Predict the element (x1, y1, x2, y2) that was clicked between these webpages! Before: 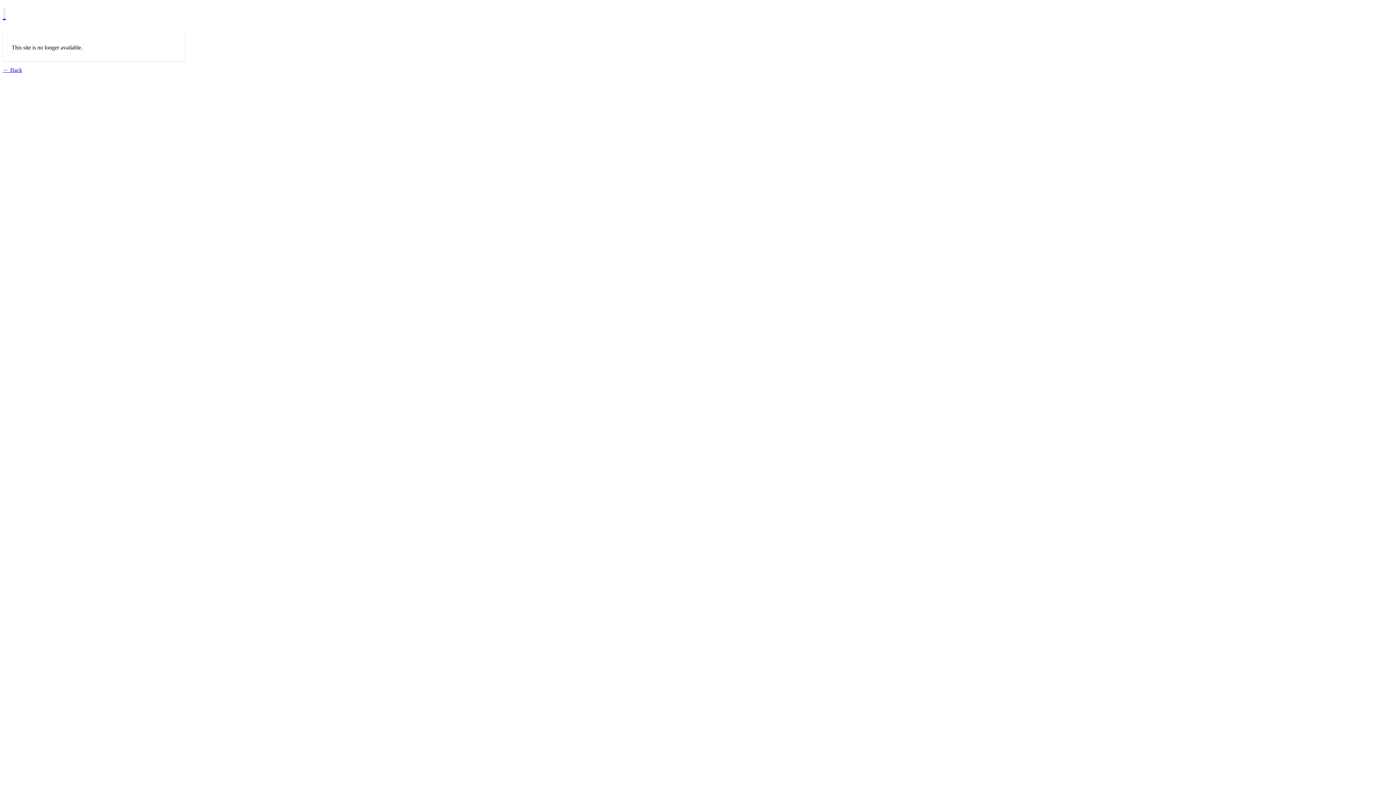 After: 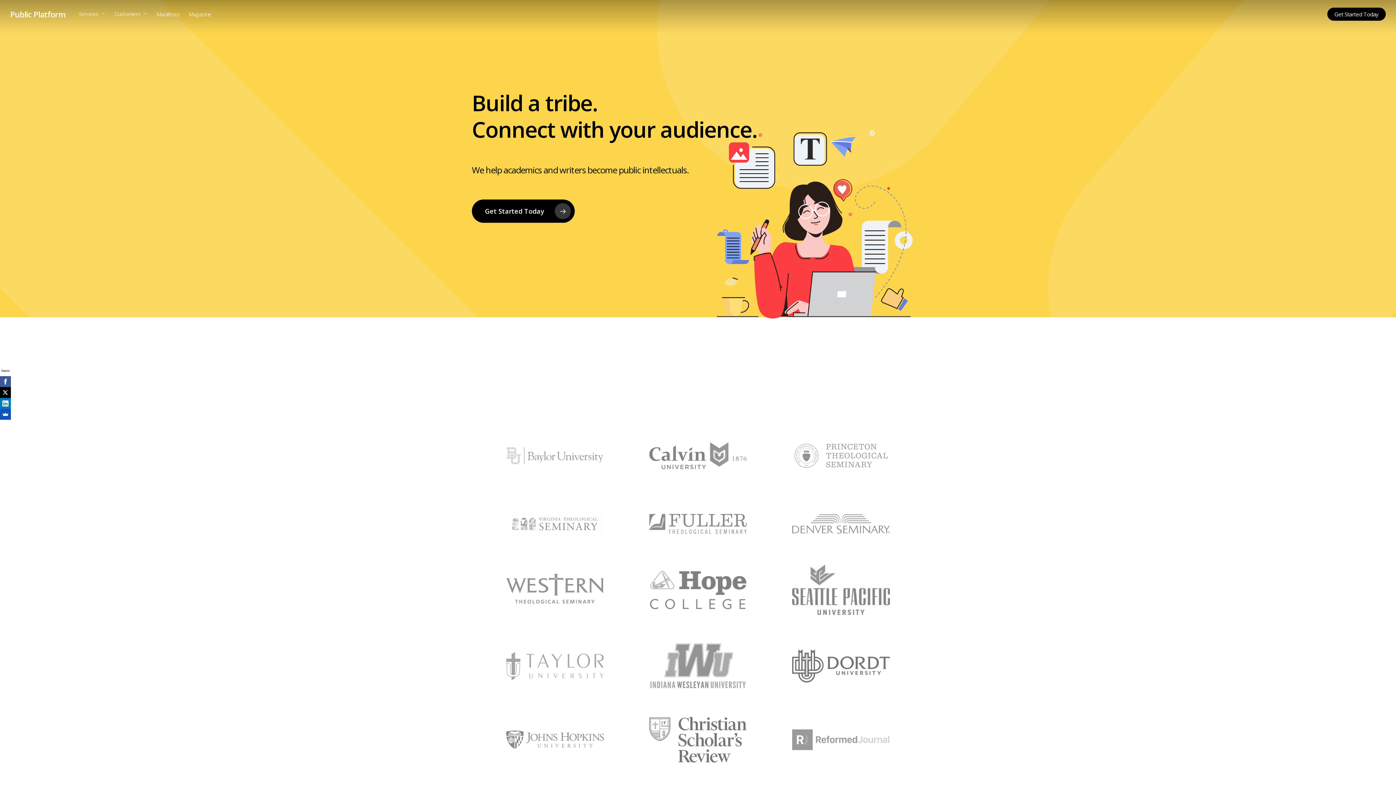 Action: bbox: (2, 7, 5, 20) label:  